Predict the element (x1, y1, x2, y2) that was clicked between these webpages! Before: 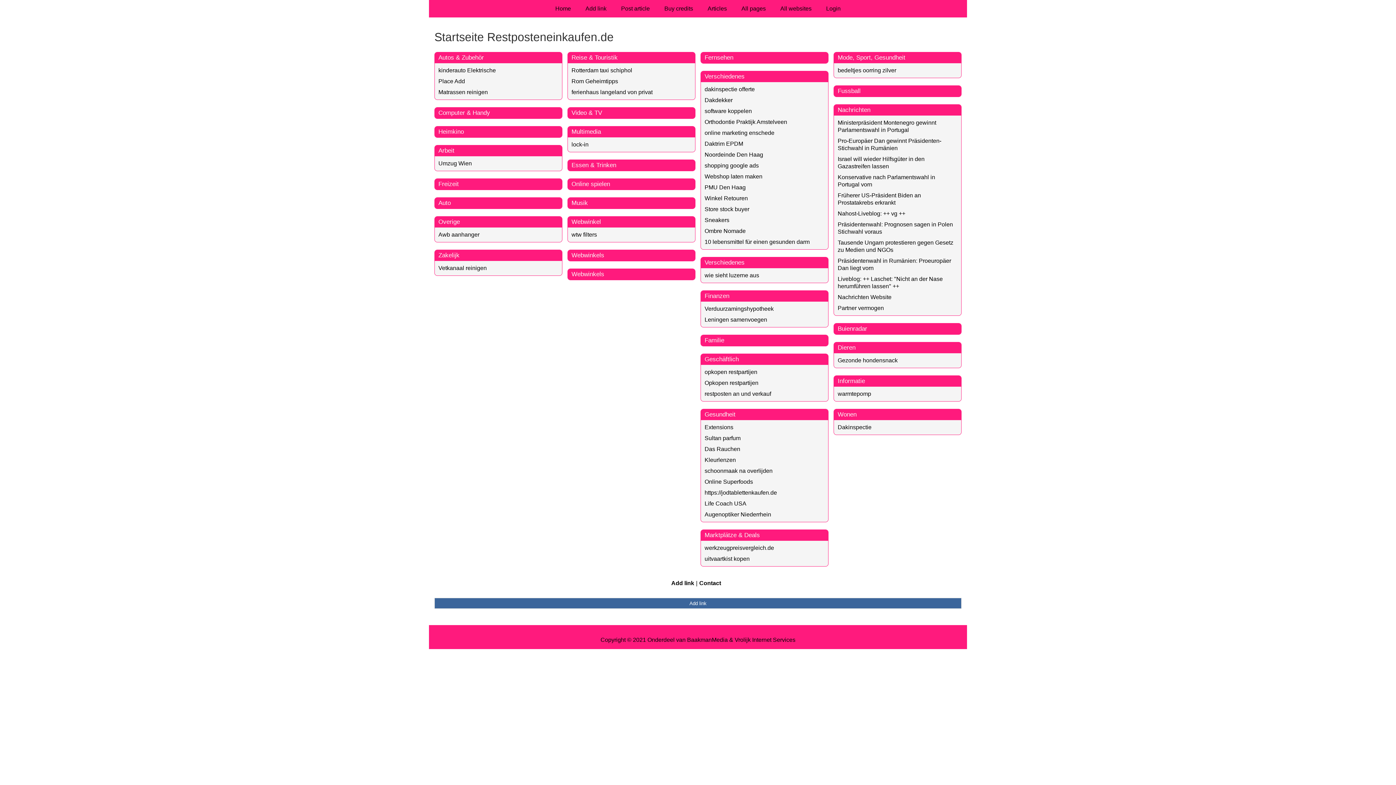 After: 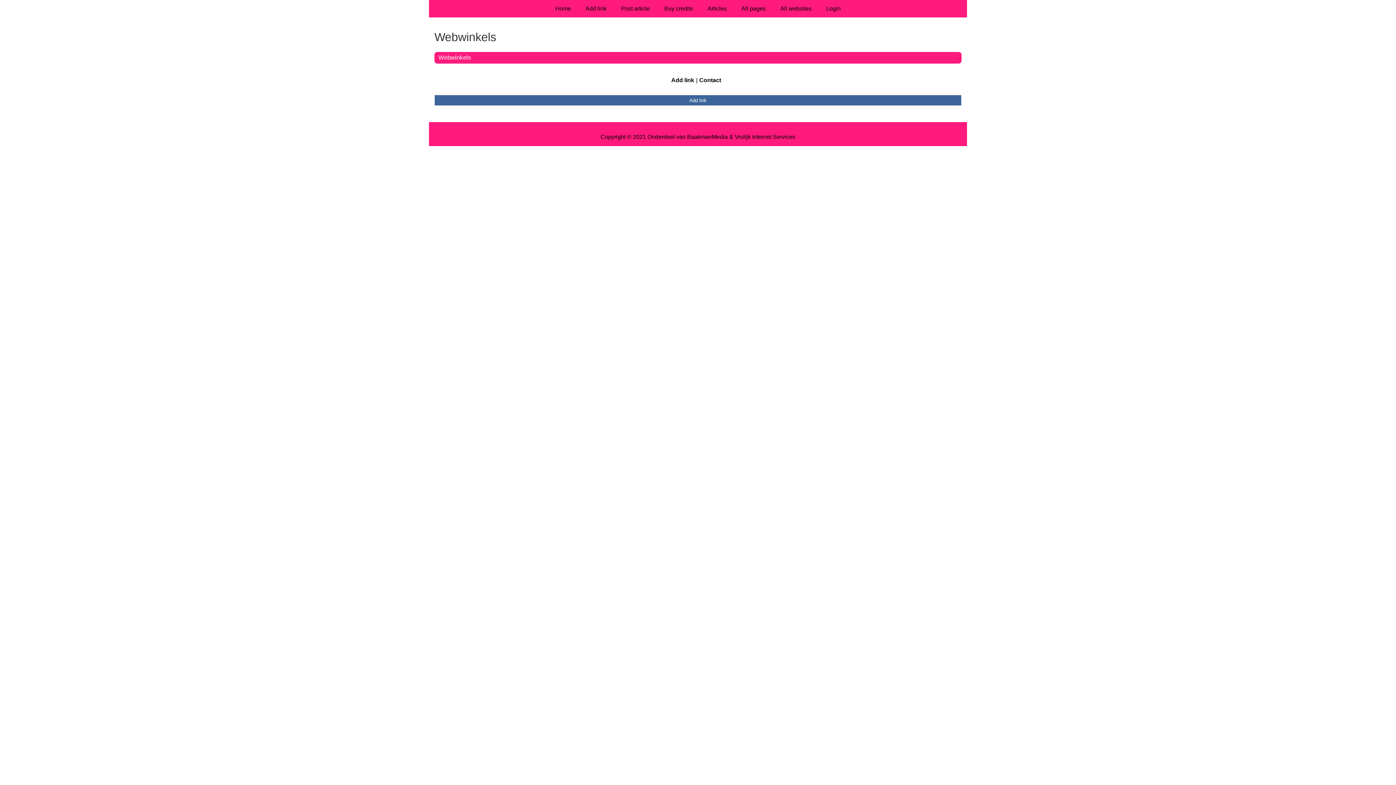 Action: bbox: (571, 270, 604, 277) label: Webwinkels